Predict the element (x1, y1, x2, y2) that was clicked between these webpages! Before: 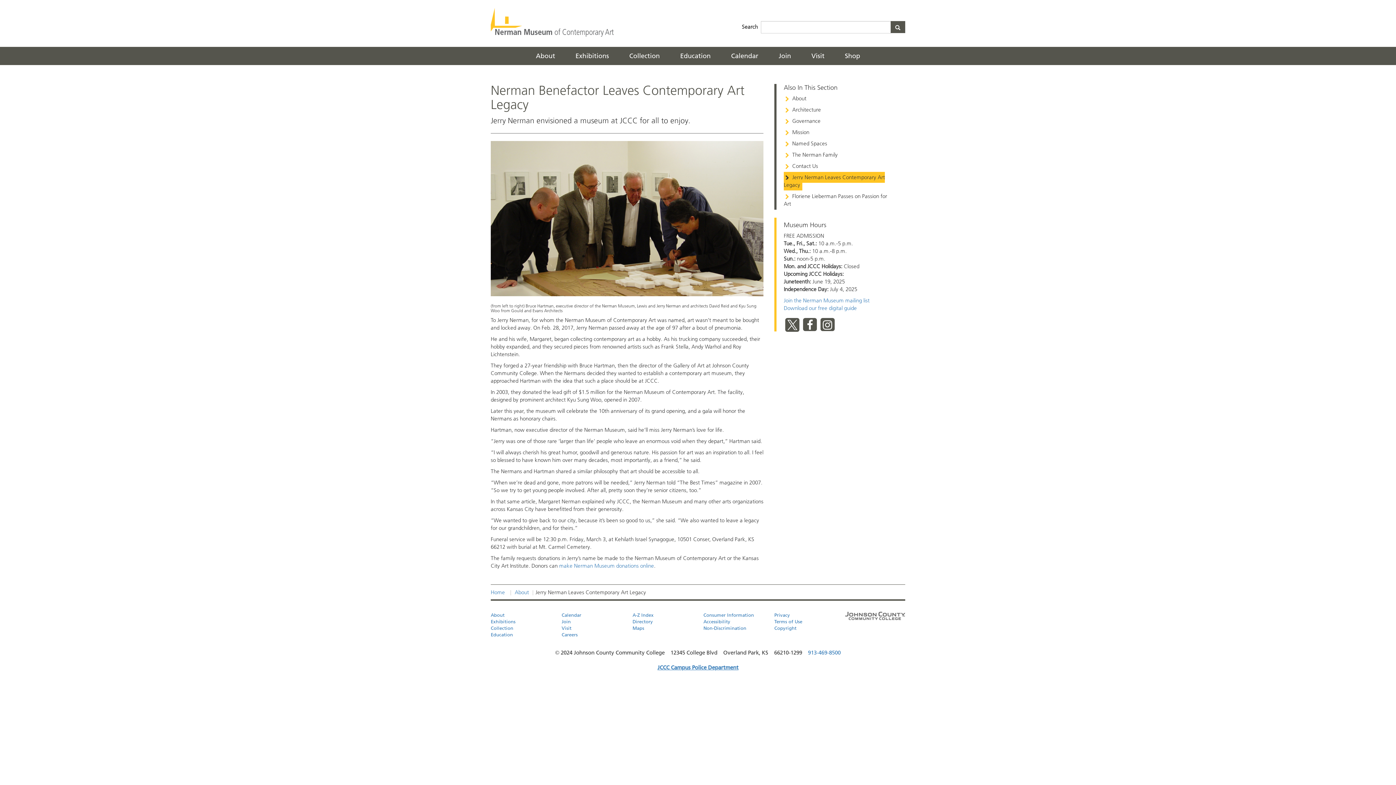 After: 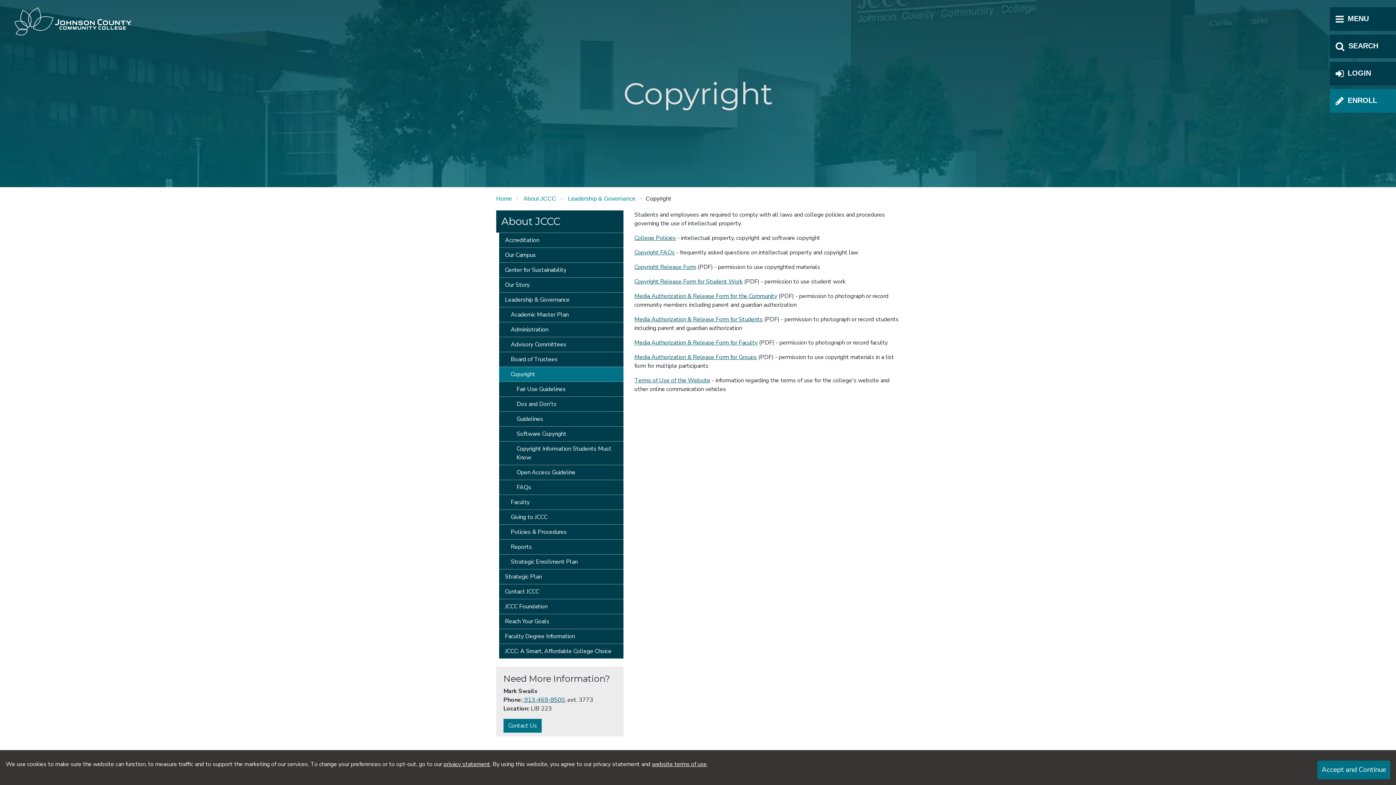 Action: bbox: (774, 625, 796, 631) label: Copyright